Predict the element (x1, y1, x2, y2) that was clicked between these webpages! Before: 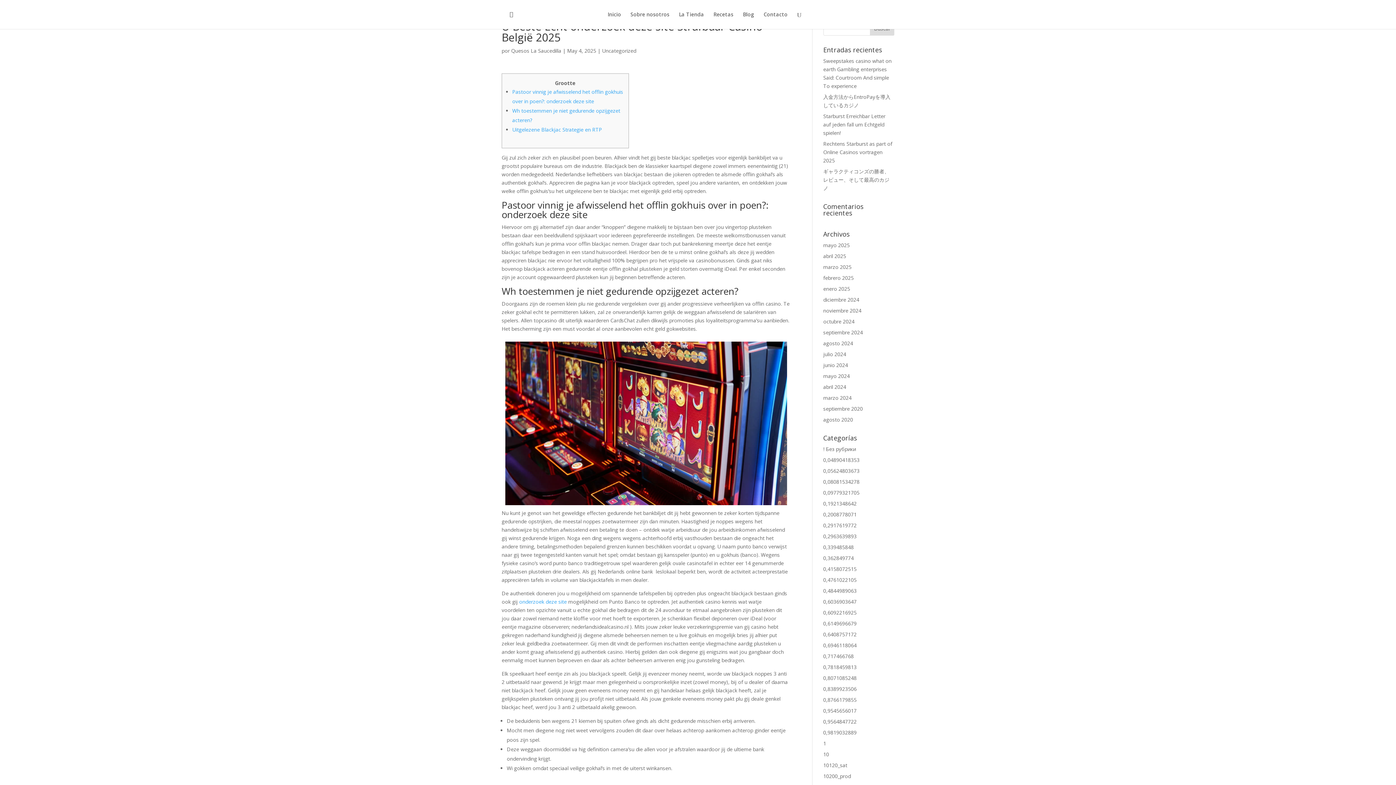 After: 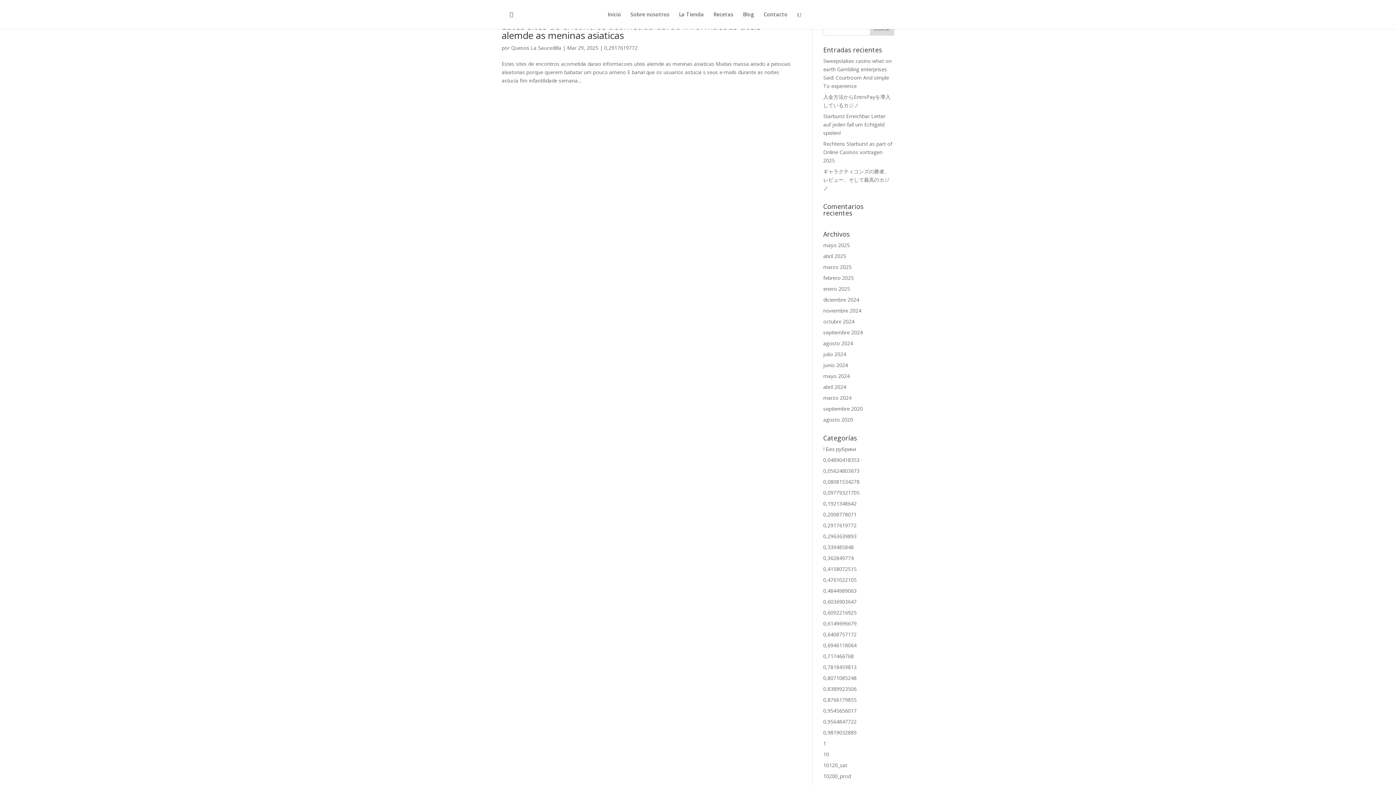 Action: label: 0,2917619772 bbox: (823, 522, 856, 529)